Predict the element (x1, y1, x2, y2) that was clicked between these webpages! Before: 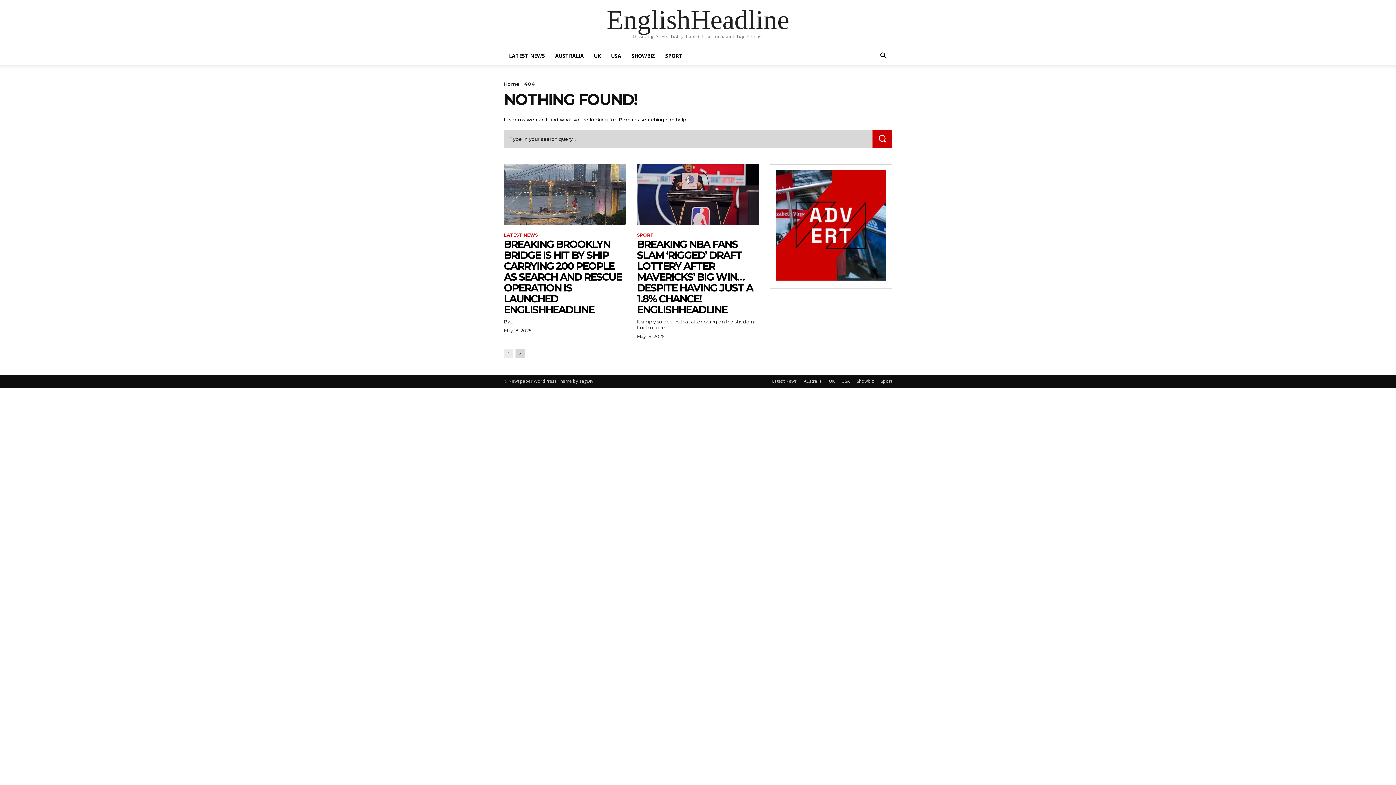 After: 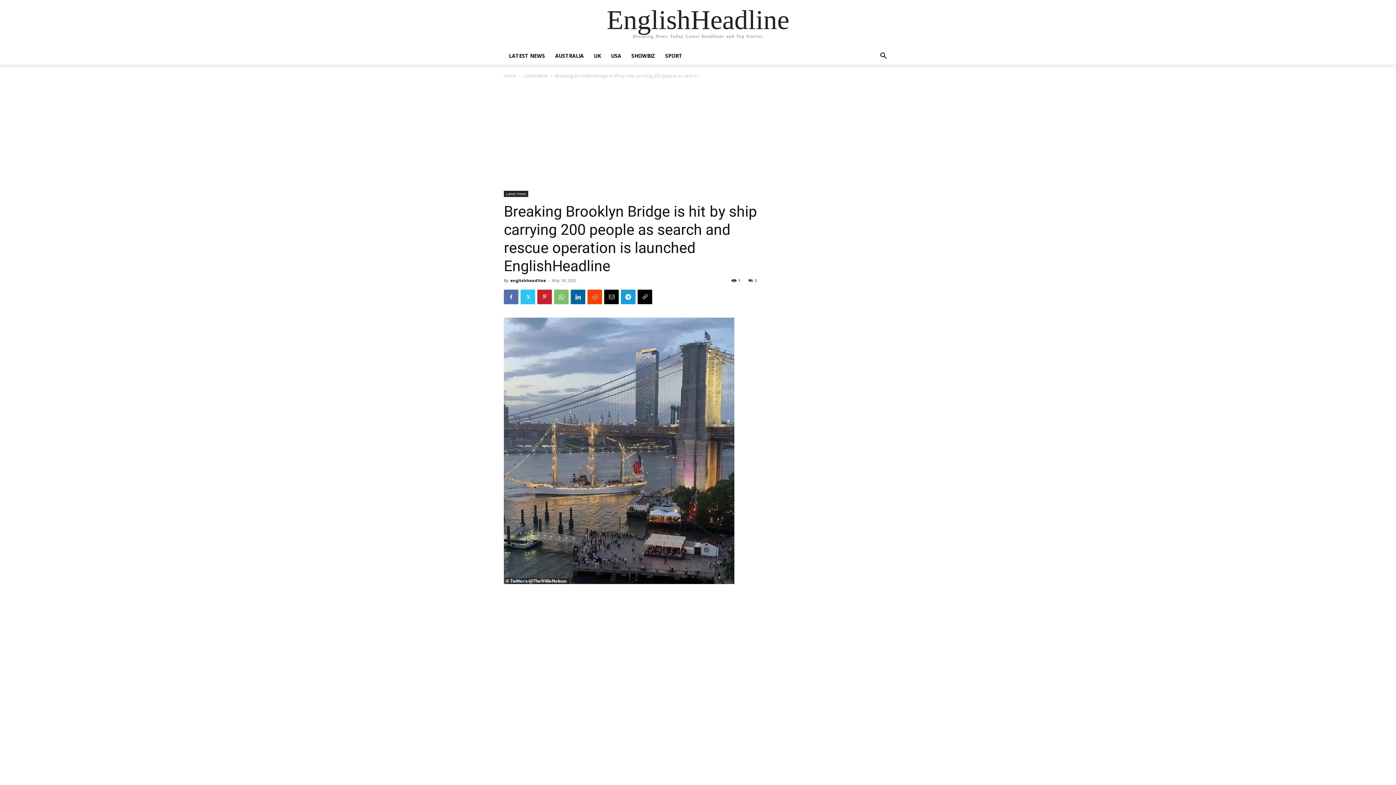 Action: bbox: (504, 164, 626, 225)